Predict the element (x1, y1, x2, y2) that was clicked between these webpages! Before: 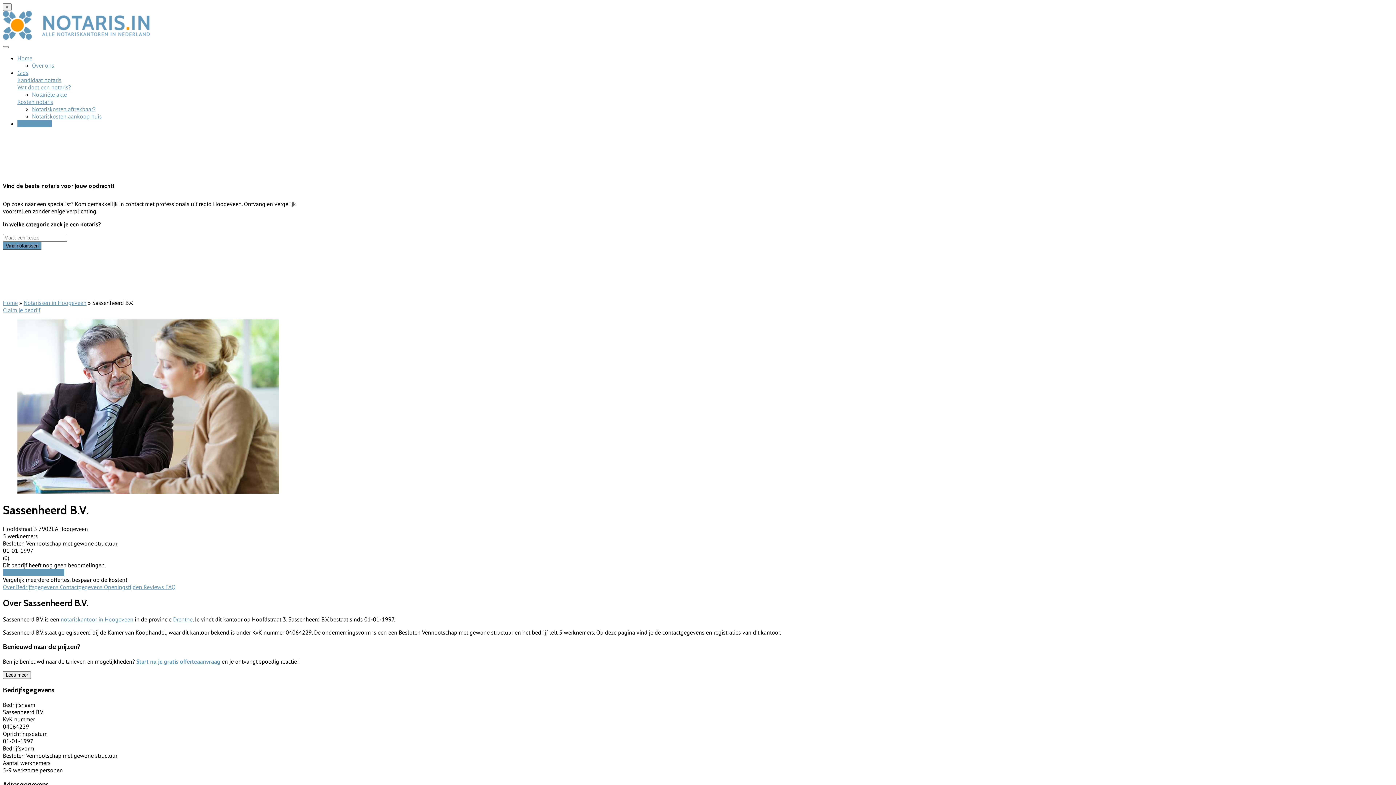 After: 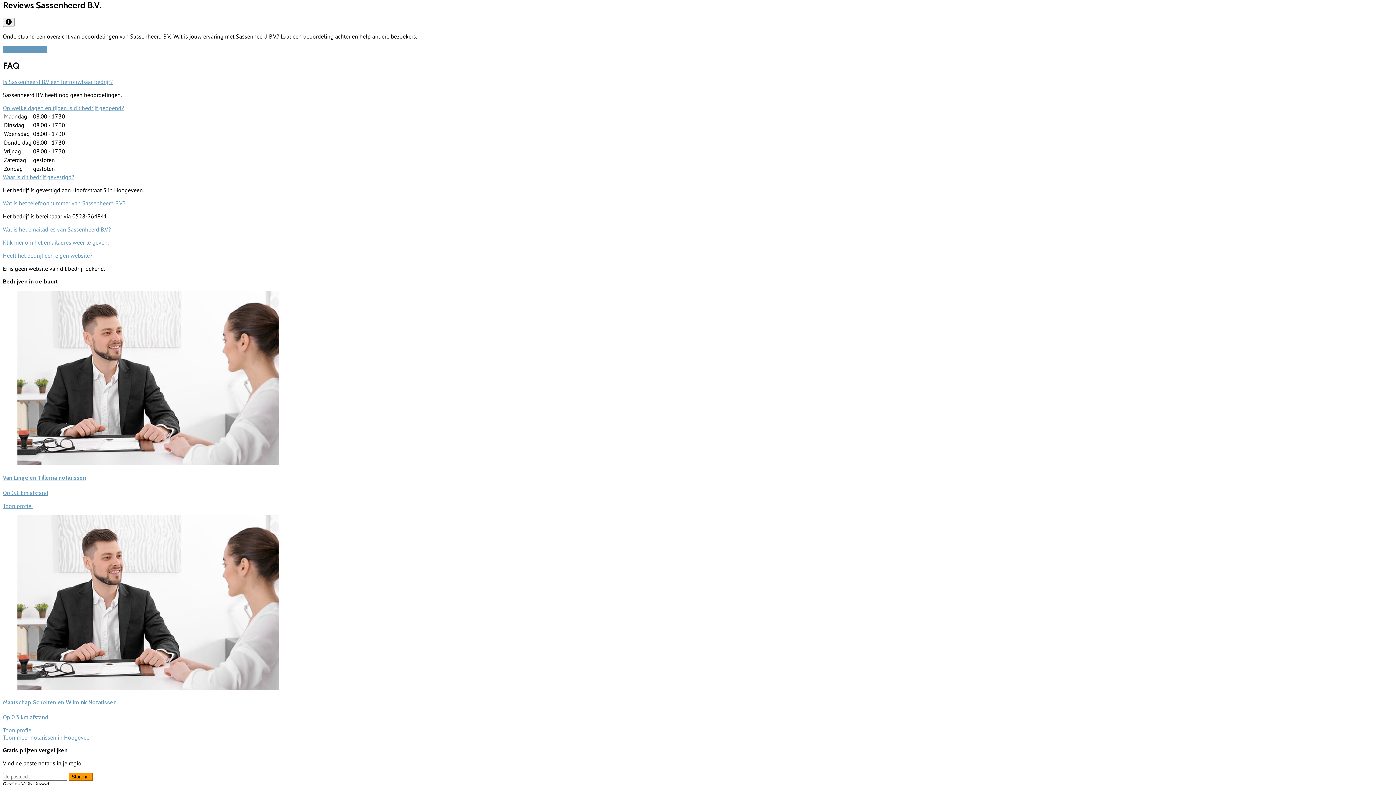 Action: bbox: (143, 583, 165, 590) label: Reviews 